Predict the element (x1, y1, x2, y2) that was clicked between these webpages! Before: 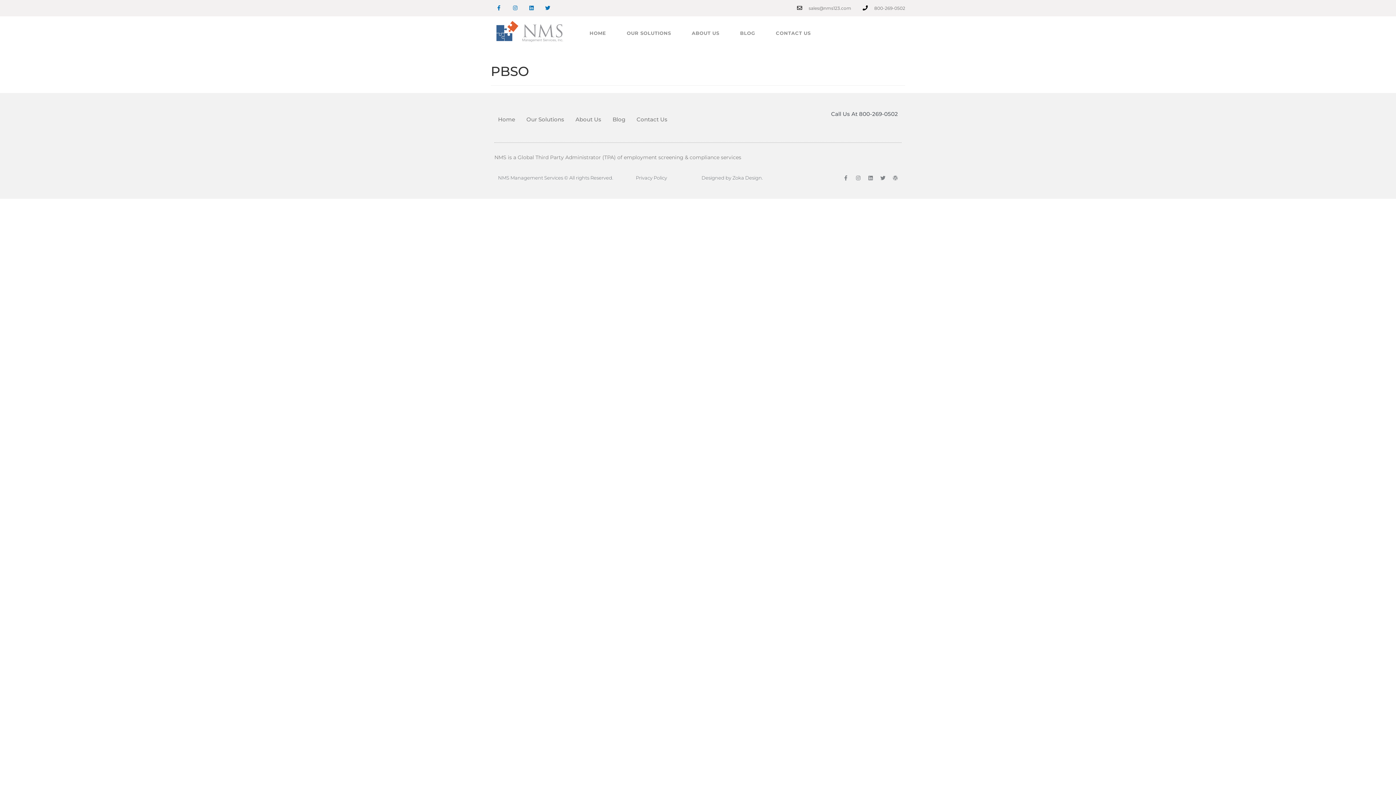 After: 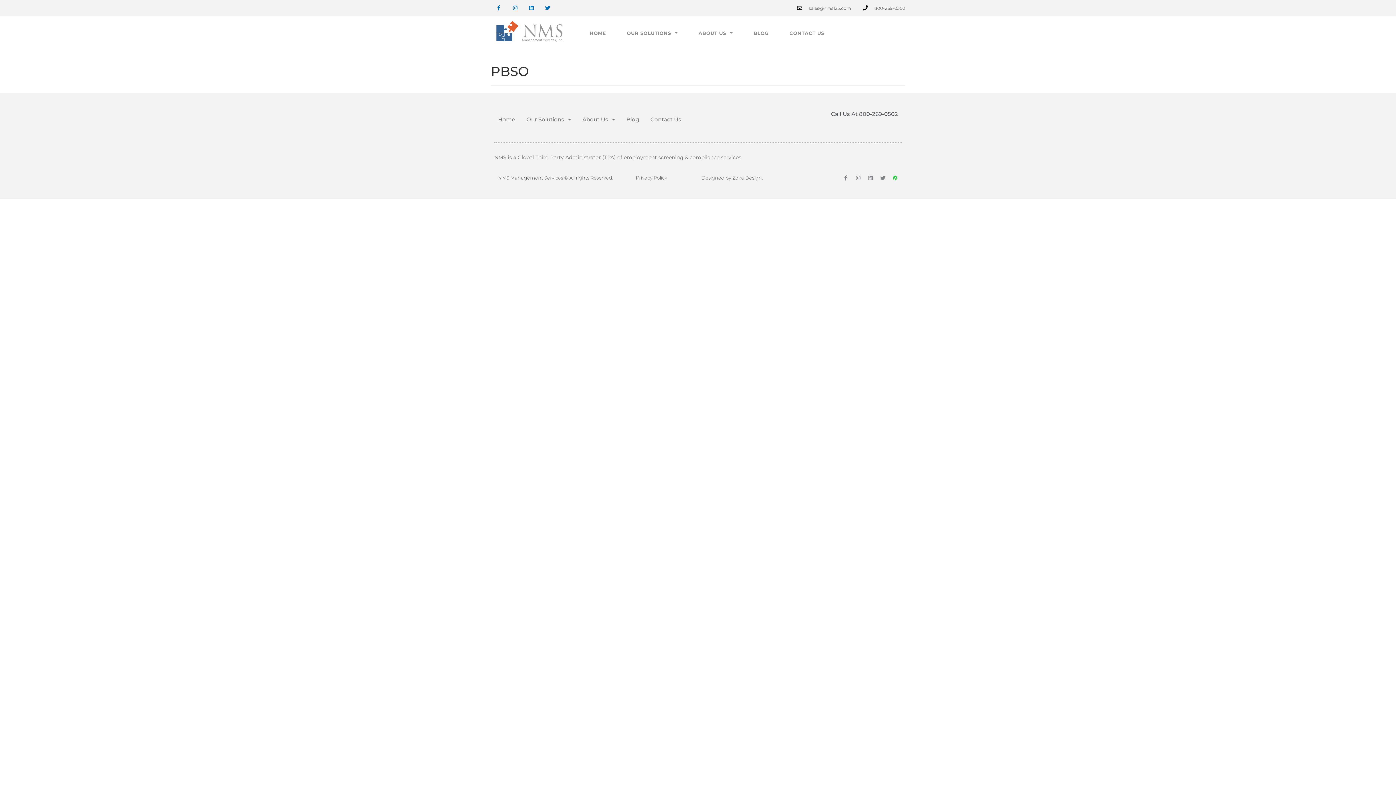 Action: label: Wordpress bbox: (892, 175, 898, 180)